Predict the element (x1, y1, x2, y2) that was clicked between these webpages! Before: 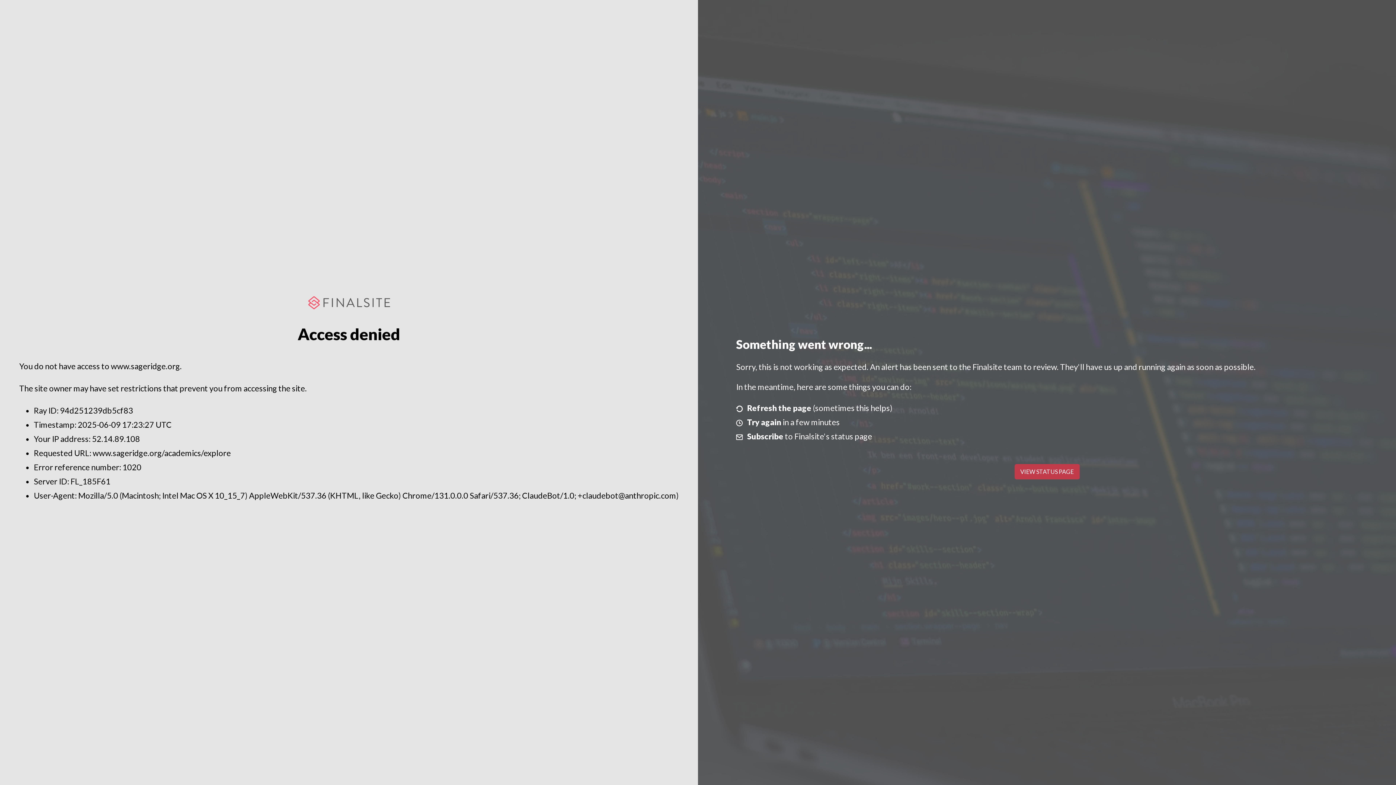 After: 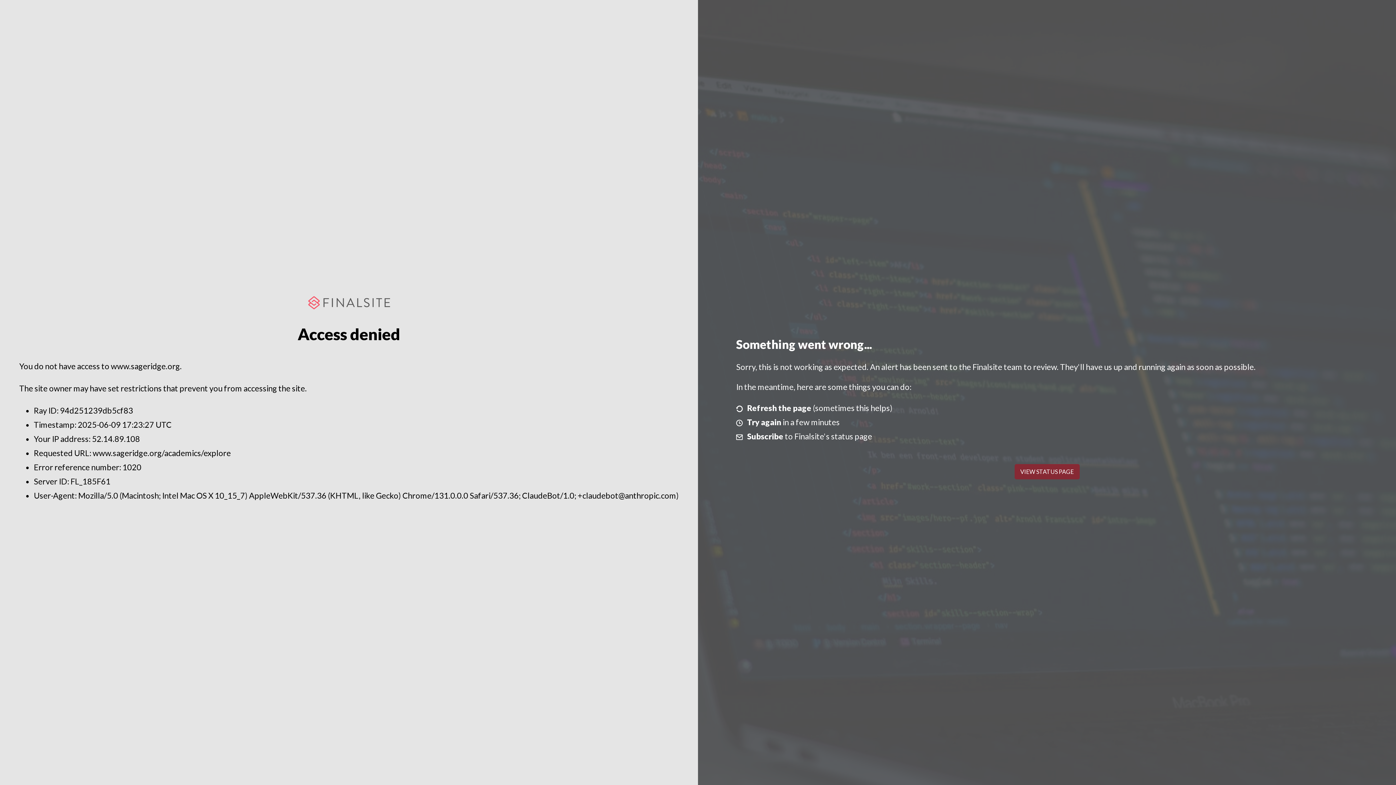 Action: bbox: (1014, 464, 1079, 479) label: VIEW STATUS PAGE